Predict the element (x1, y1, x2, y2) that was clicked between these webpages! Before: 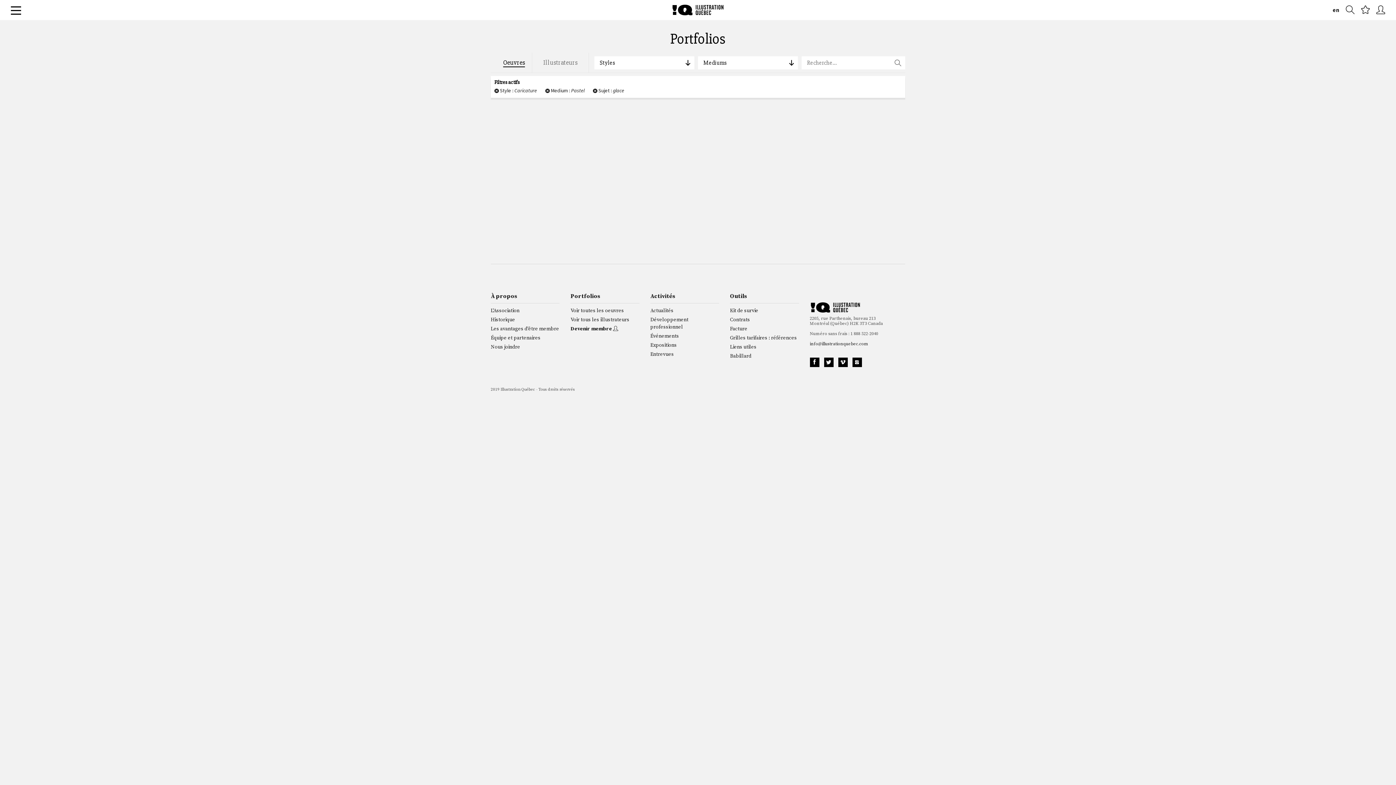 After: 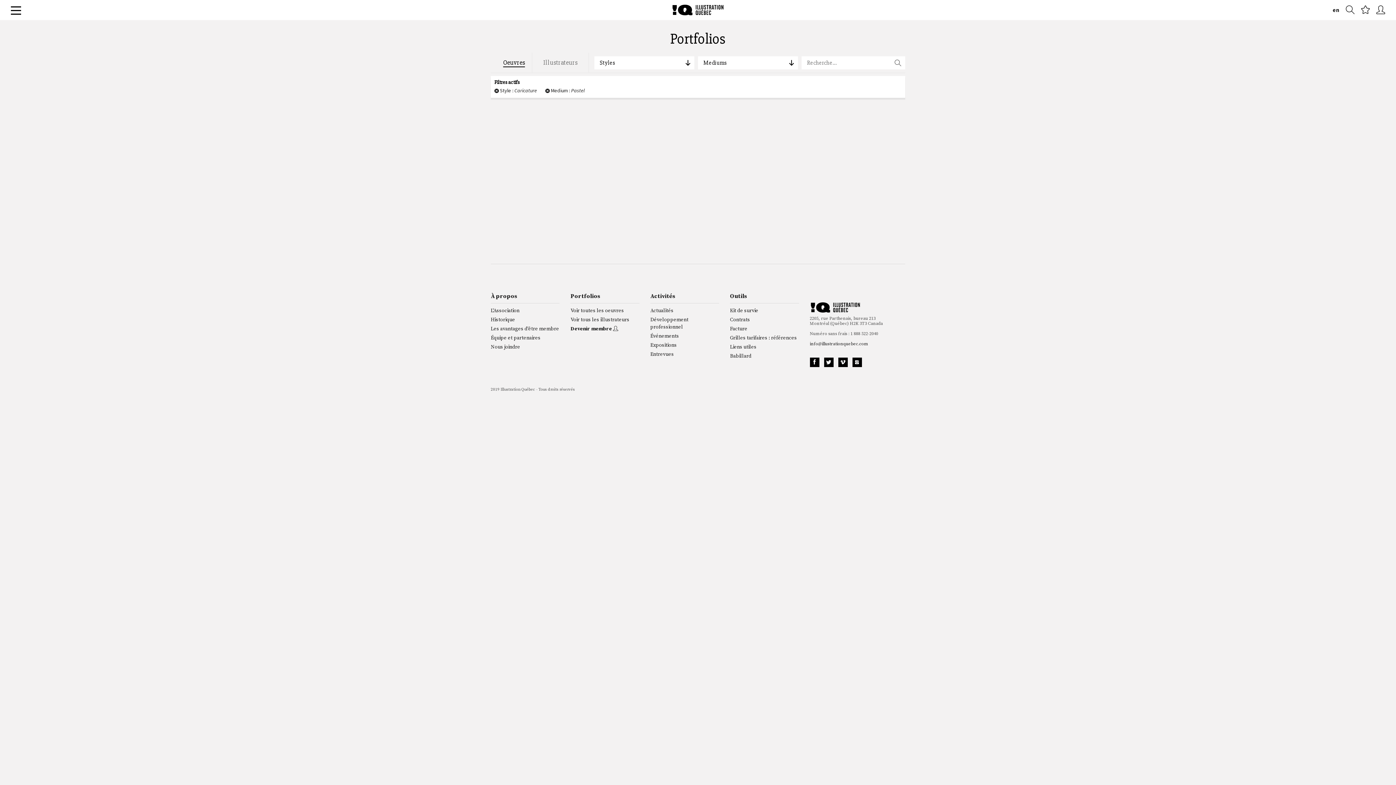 Action: label:  Sujet : glace bbox: (593, 87, 624, 93)